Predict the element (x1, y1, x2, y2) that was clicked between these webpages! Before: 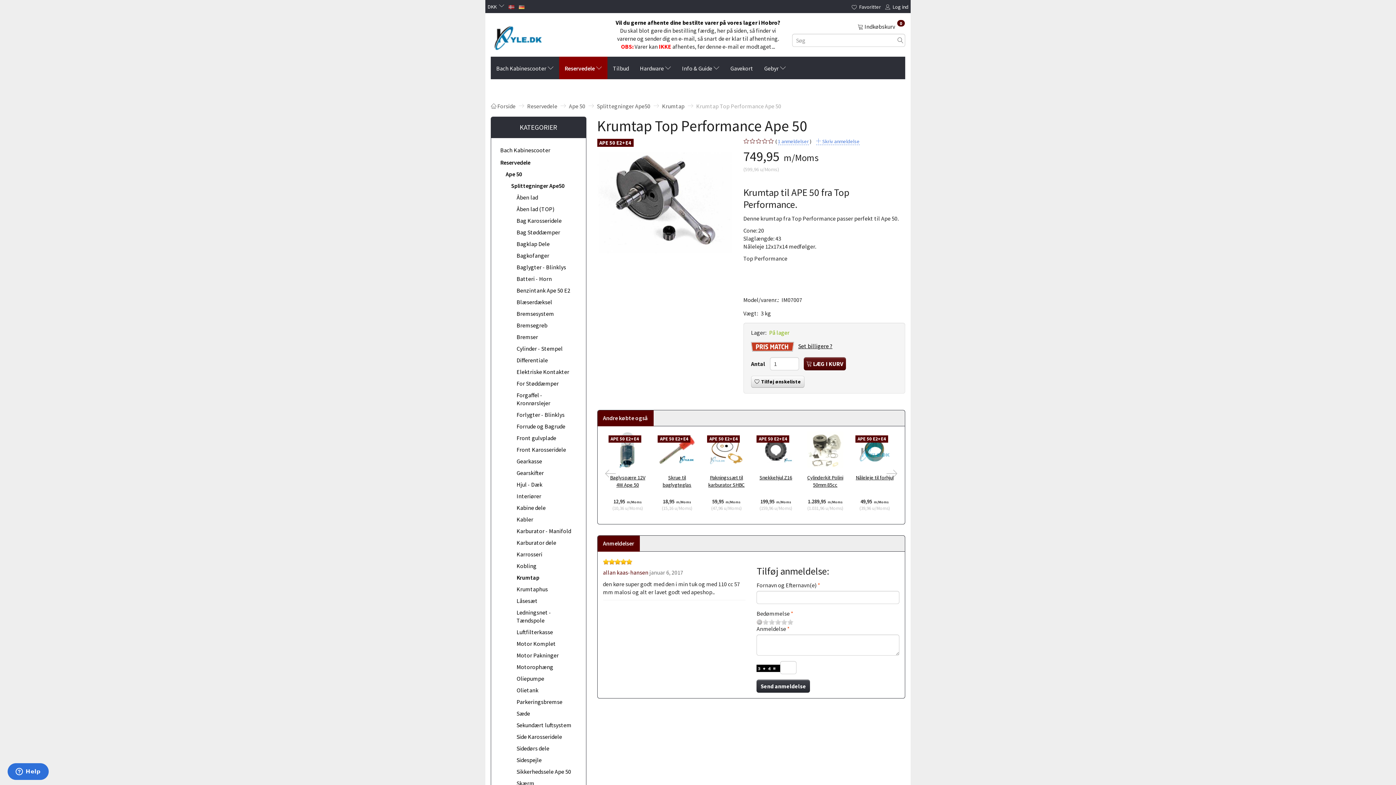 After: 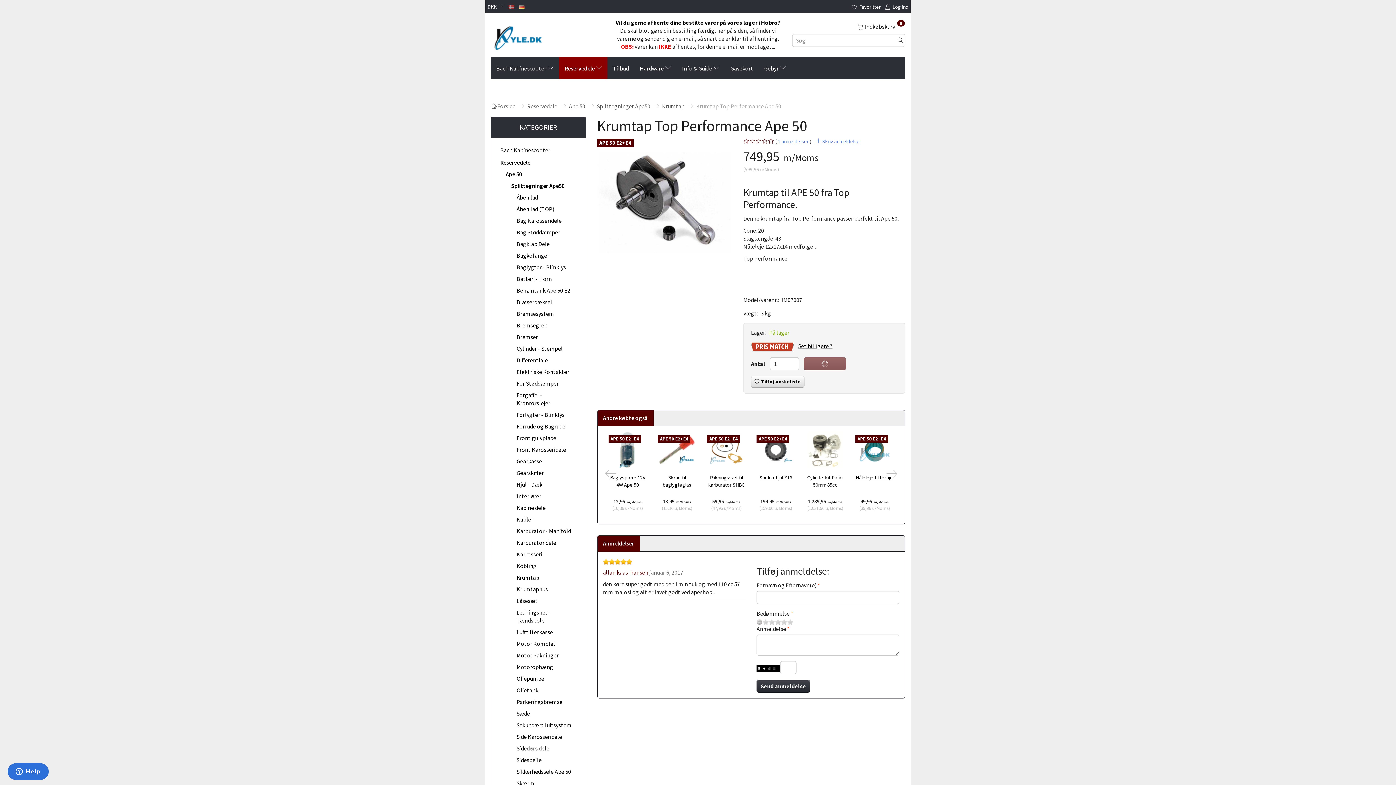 Action: bbox: (803, 357, 846, 370) label:  LÆG I KURV